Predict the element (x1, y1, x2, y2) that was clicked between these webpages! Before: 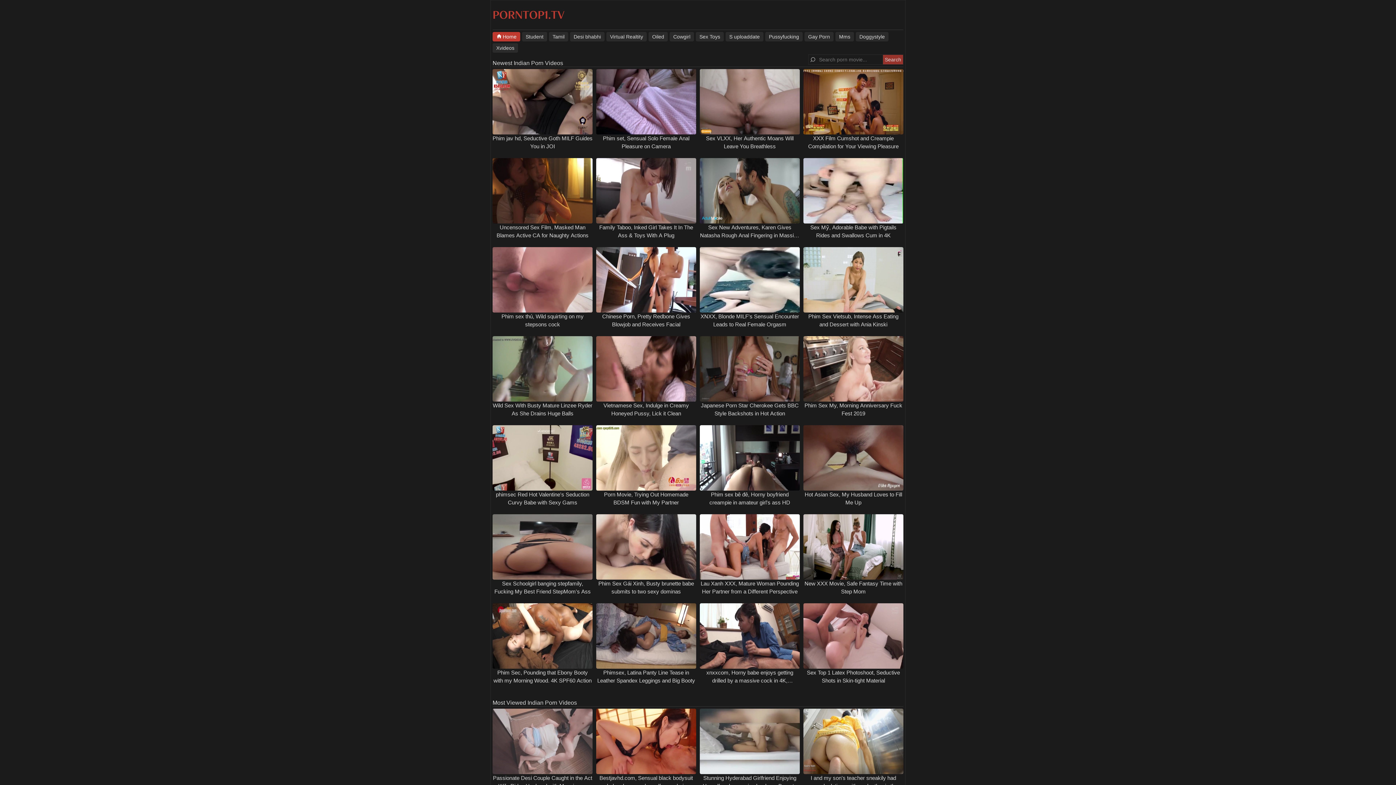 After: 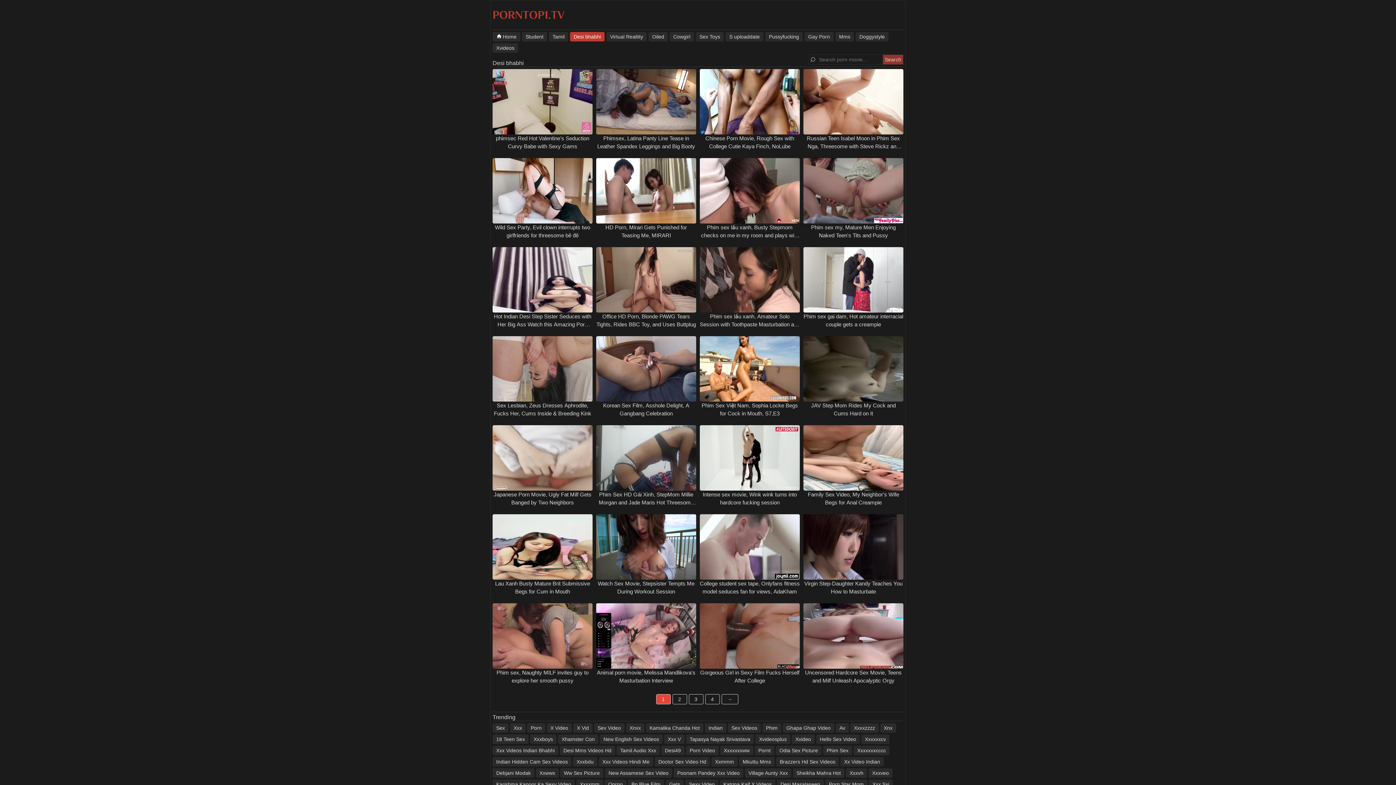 Action: bbox: (570, 32, 604, 41) label: Desi bhabhi